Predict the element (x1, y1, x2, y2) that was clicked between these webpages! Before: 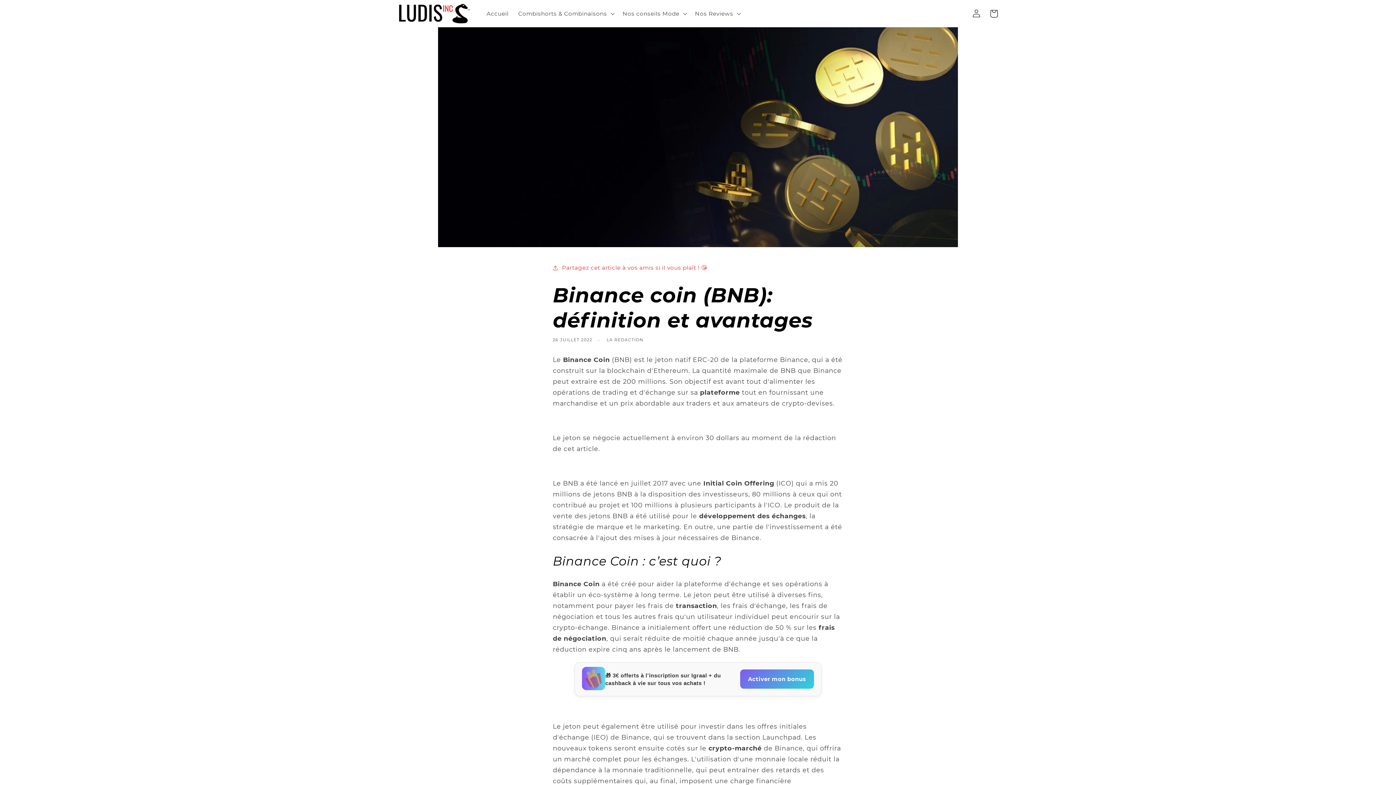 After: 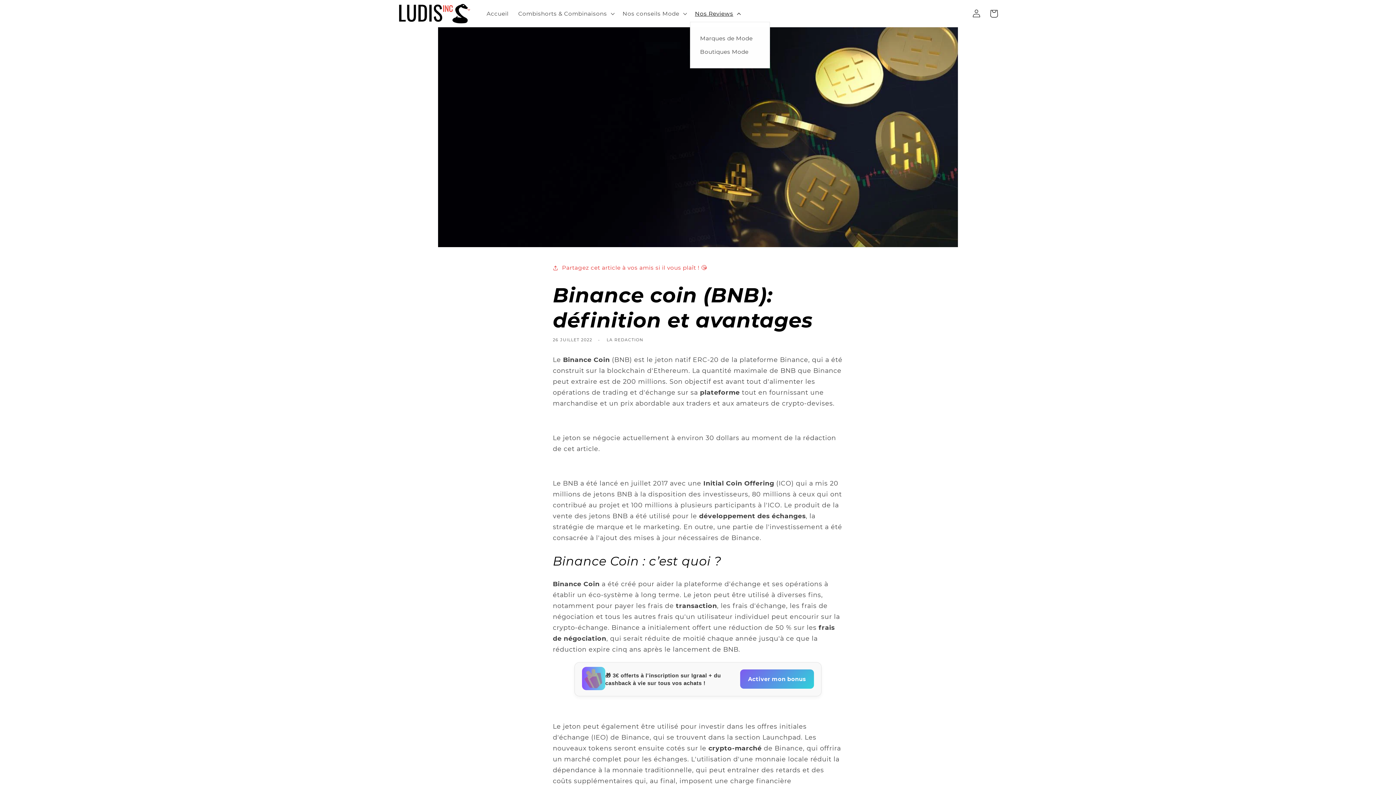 Action: bbox: (690, 5, 744, 21) label: Nos Reviews